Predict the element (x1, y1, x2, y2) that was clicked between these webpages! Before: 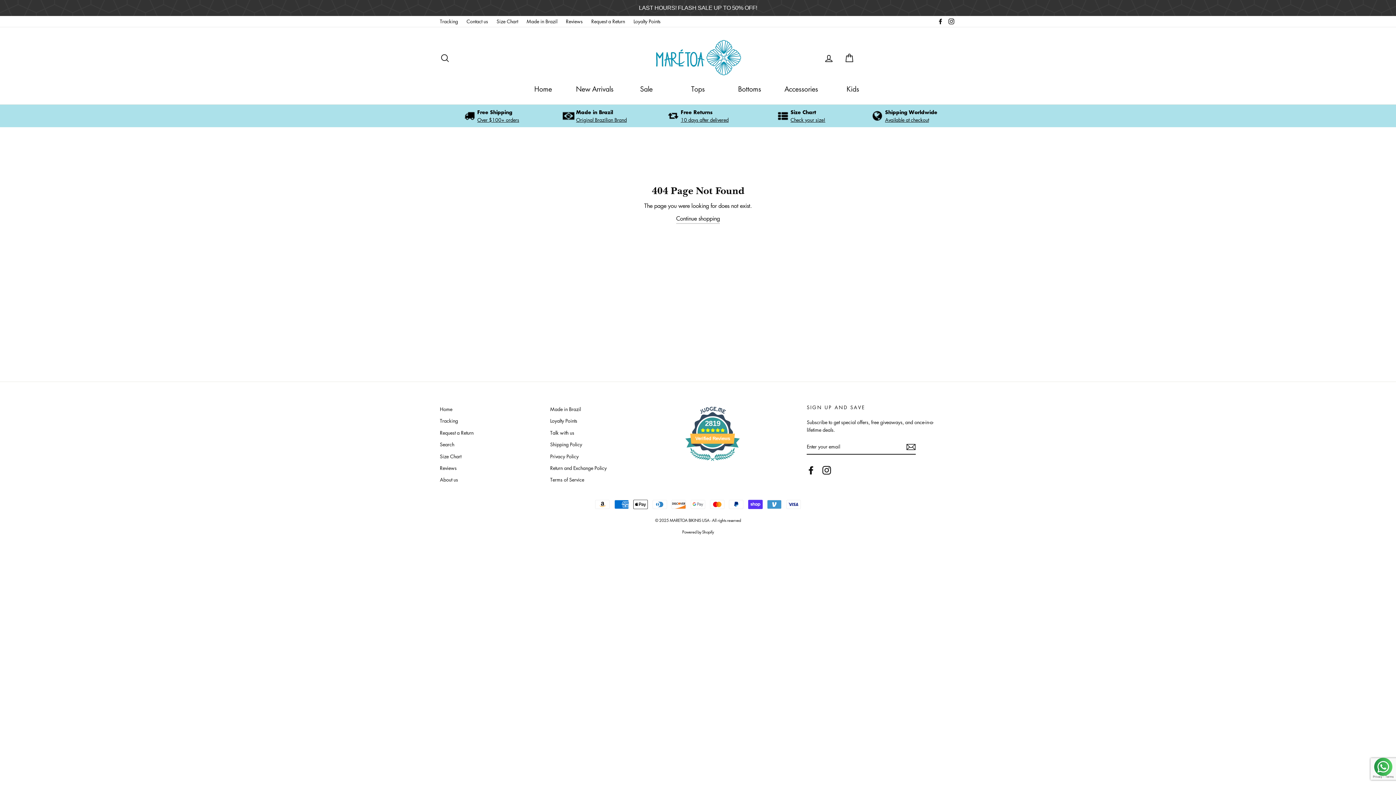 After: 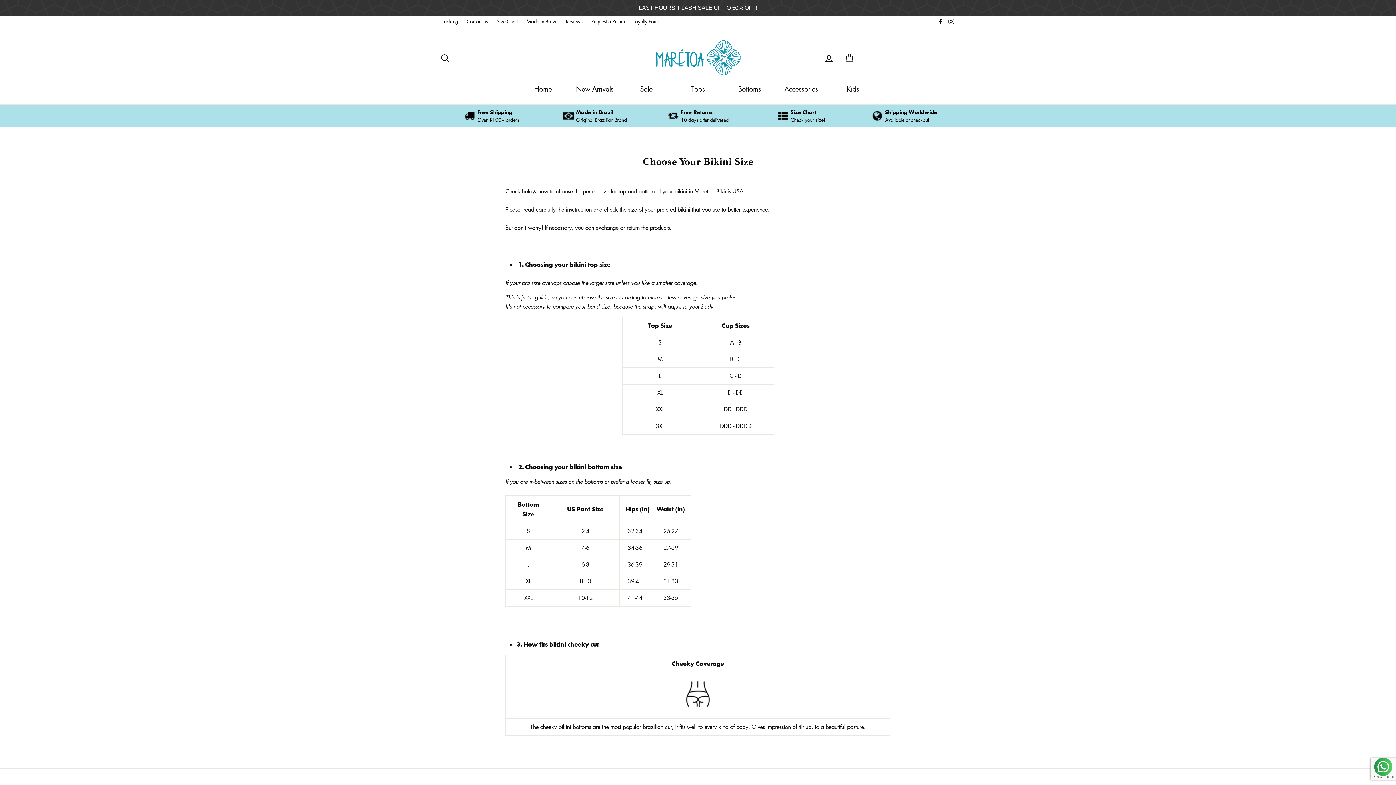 Action: bbox: (493, 15, 521, 26) label: Size Chart